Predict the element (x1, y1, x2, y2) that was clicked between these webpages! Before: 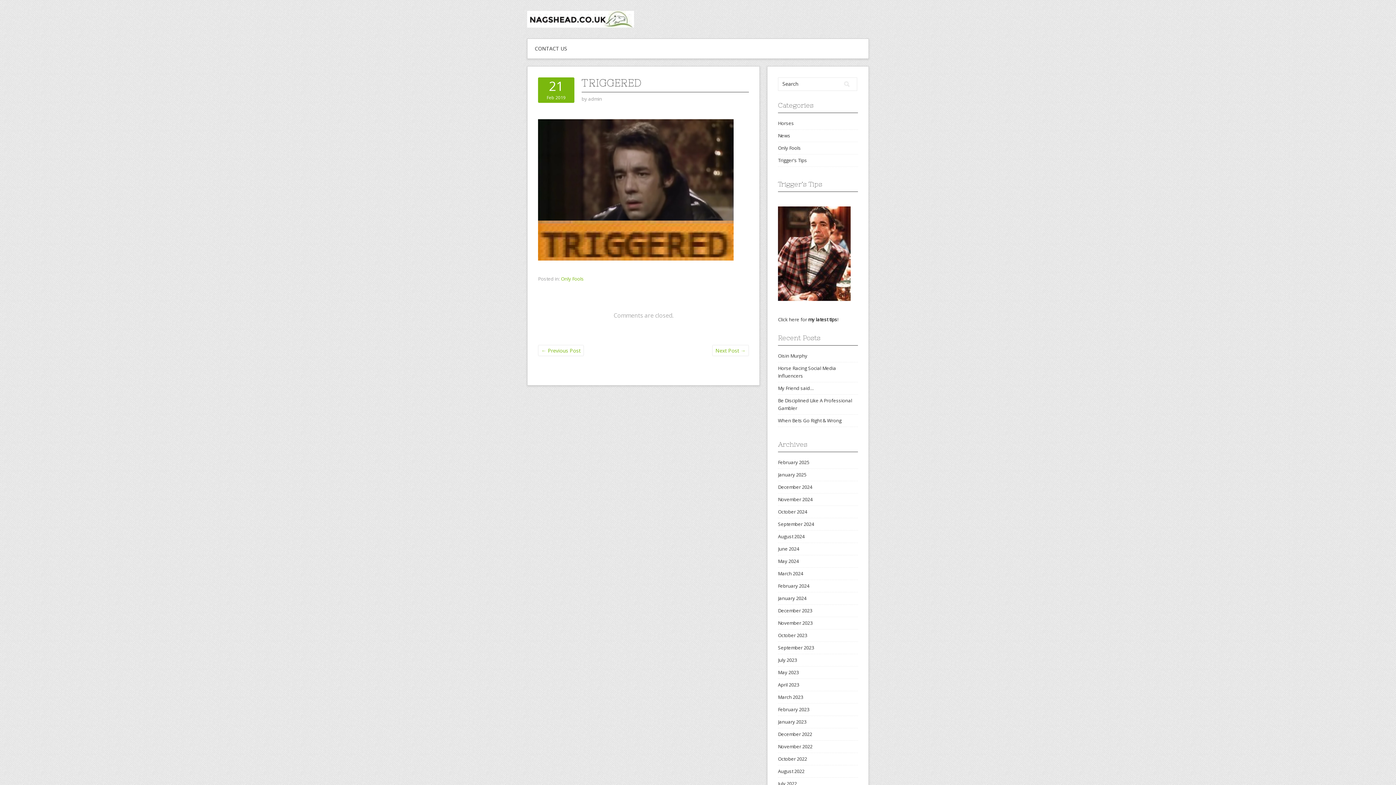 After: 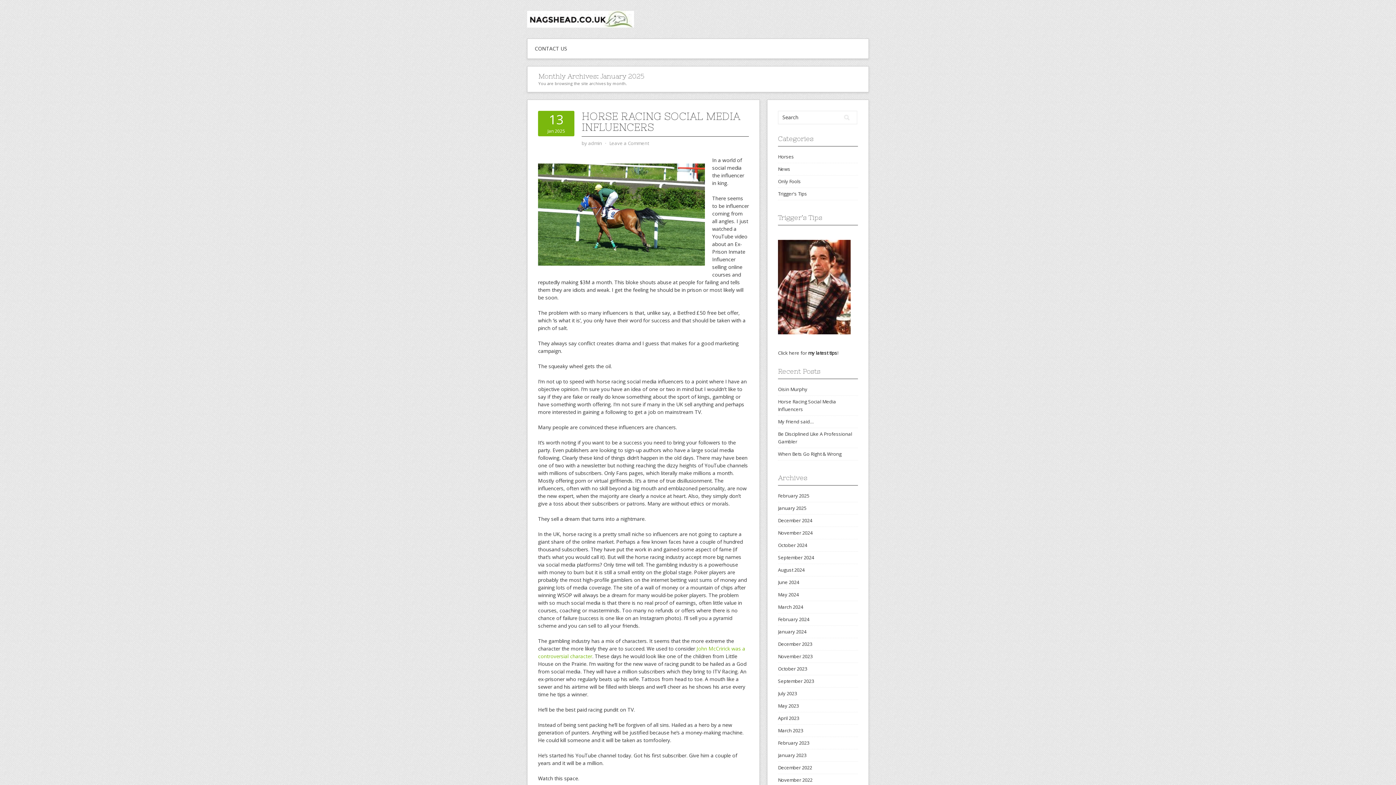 Action: label: January 2025 bbox: (778, 471, 806, 478)